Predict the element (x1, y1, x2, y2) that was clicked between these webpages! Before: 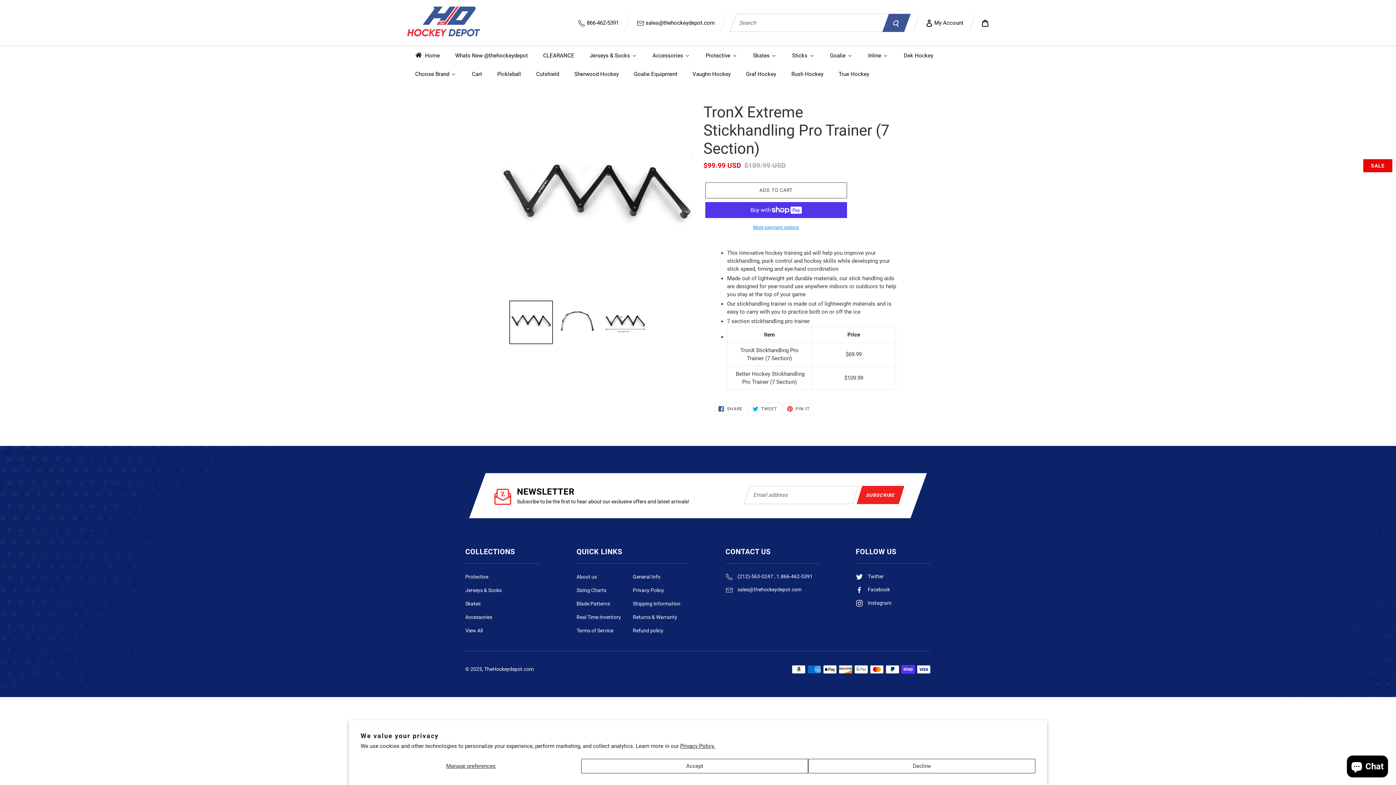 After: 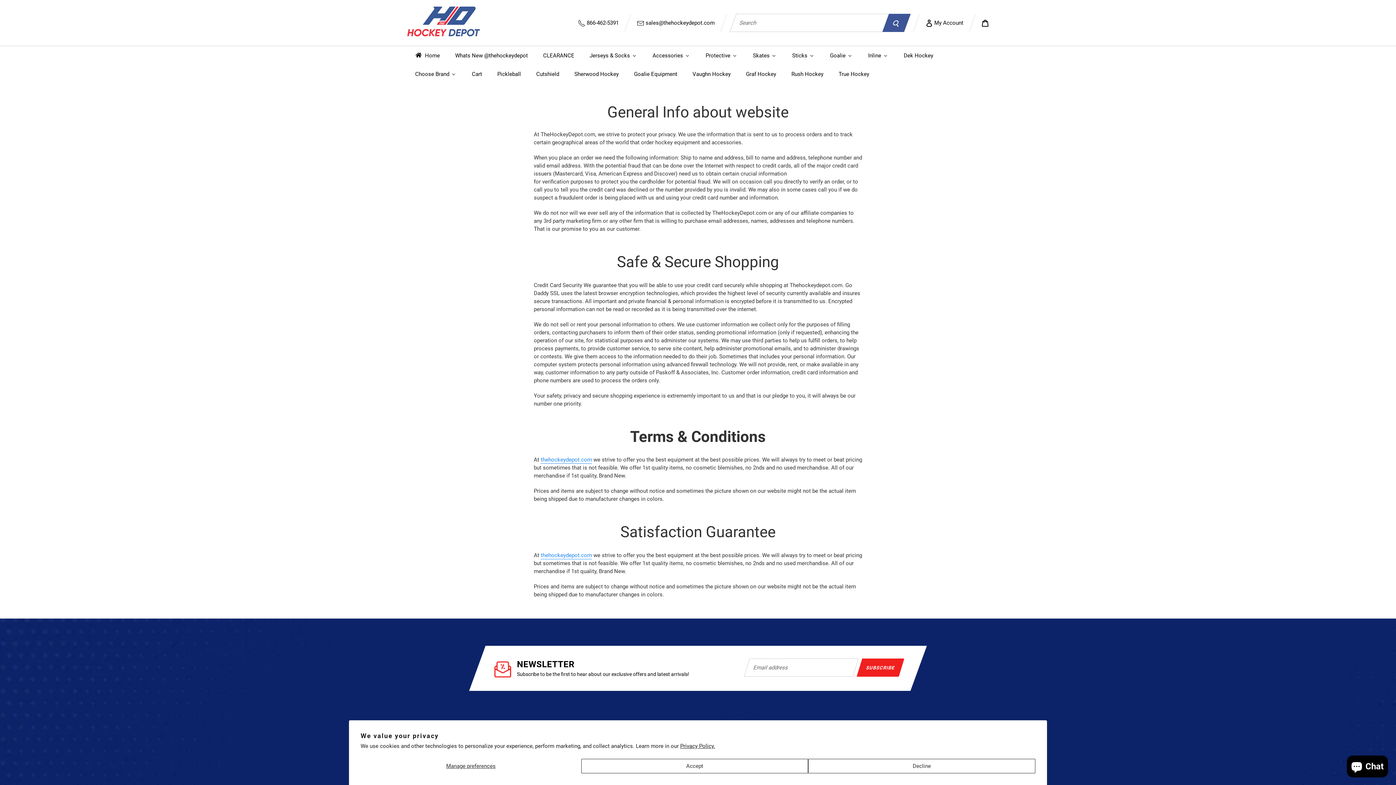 Action: label: General Info bbox: (633, 574, 660, 580)